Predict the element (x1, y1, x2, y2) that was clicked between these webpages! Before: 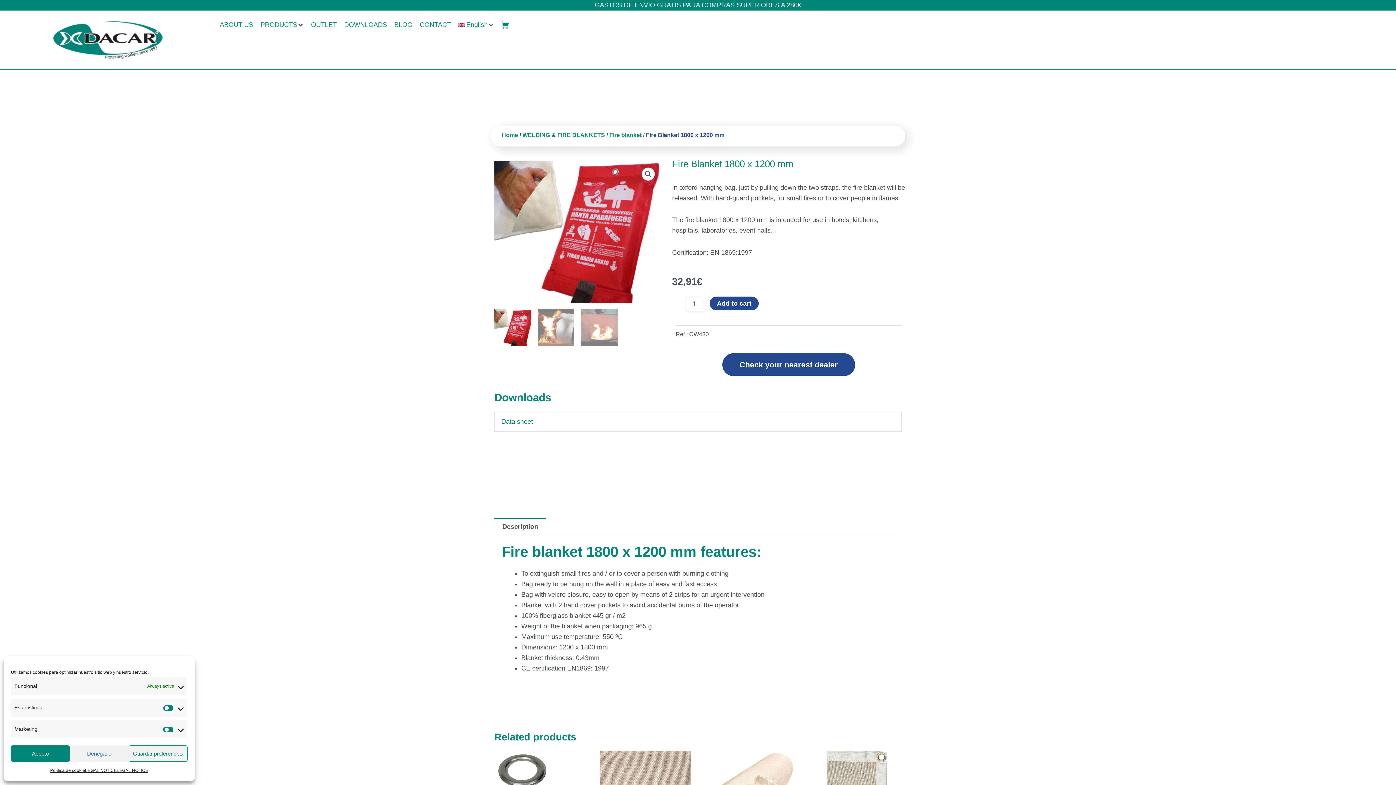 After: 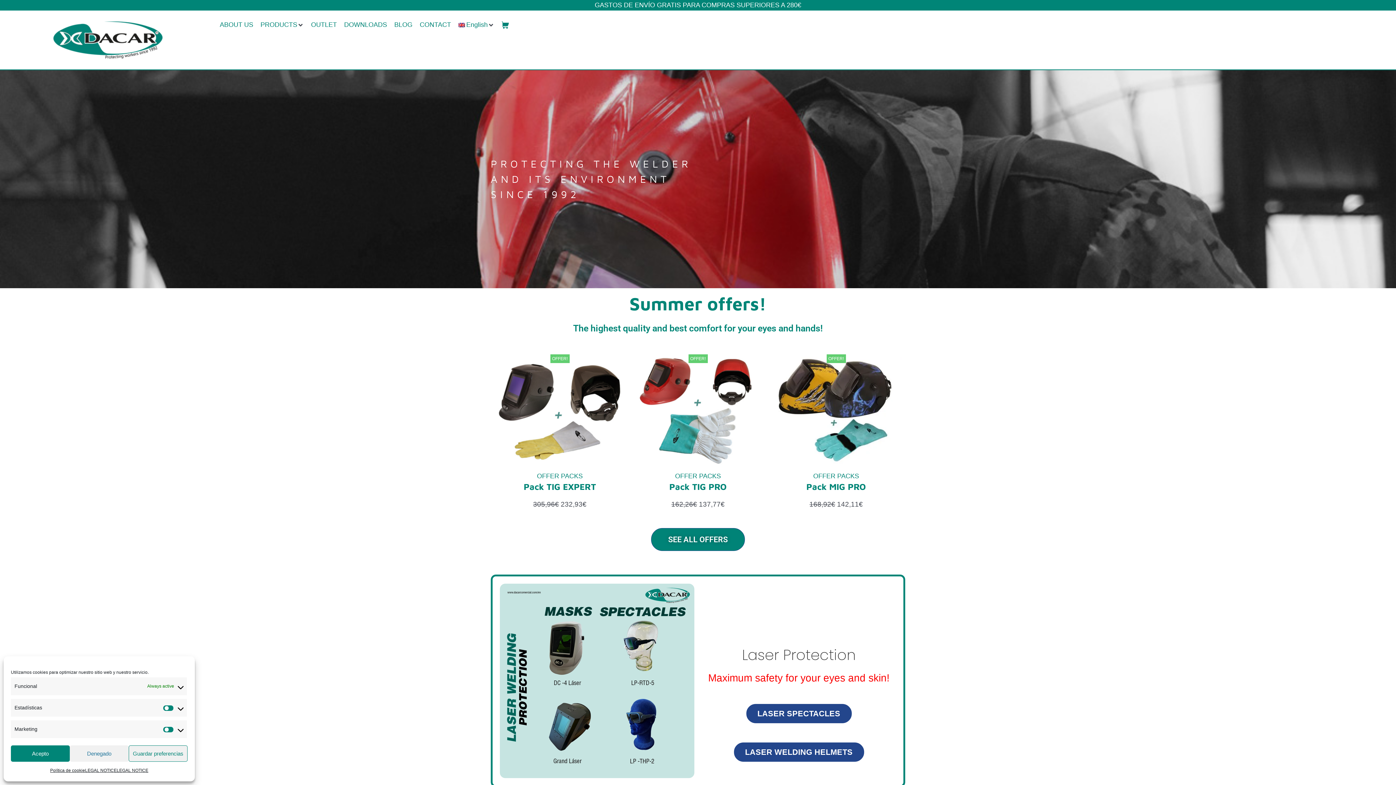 Action: bbox: (53, 21, 162, 58)